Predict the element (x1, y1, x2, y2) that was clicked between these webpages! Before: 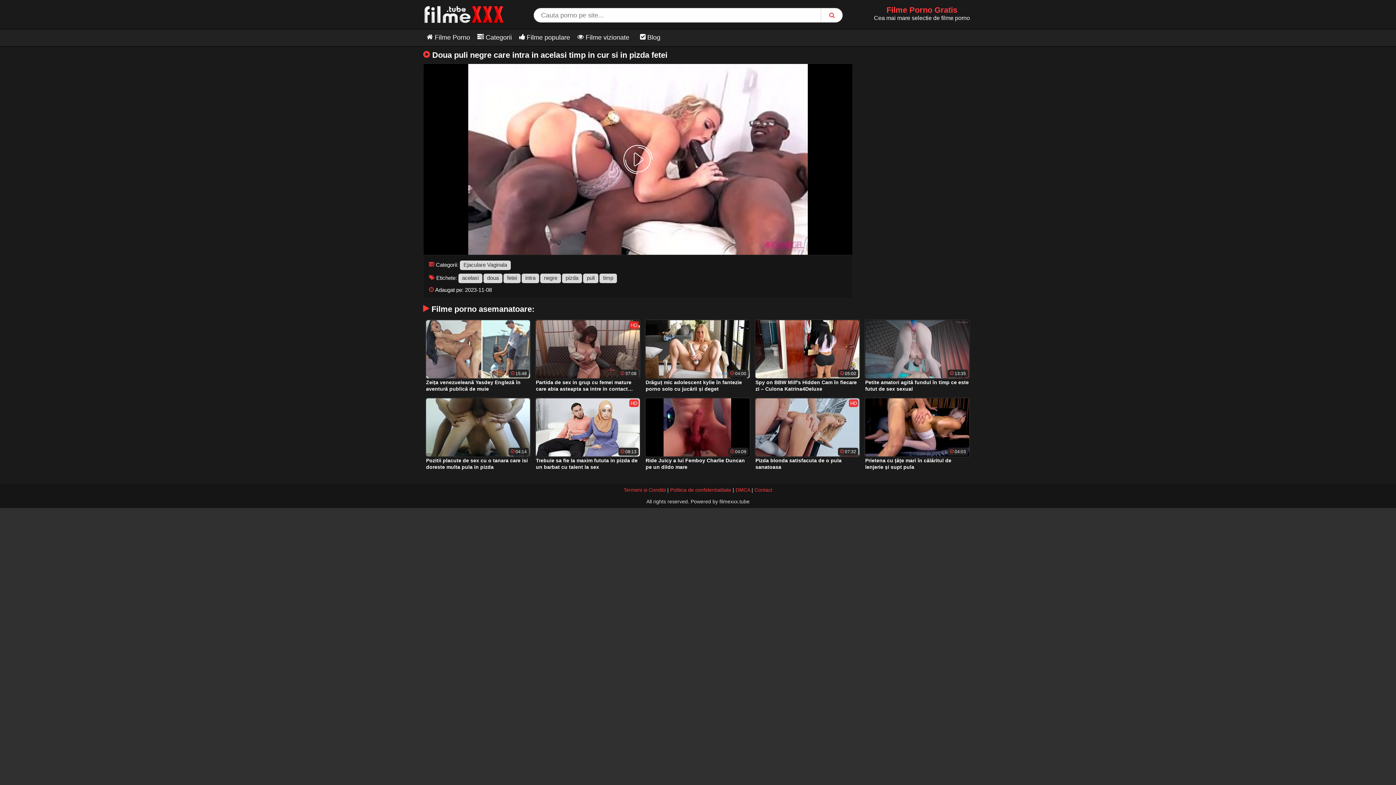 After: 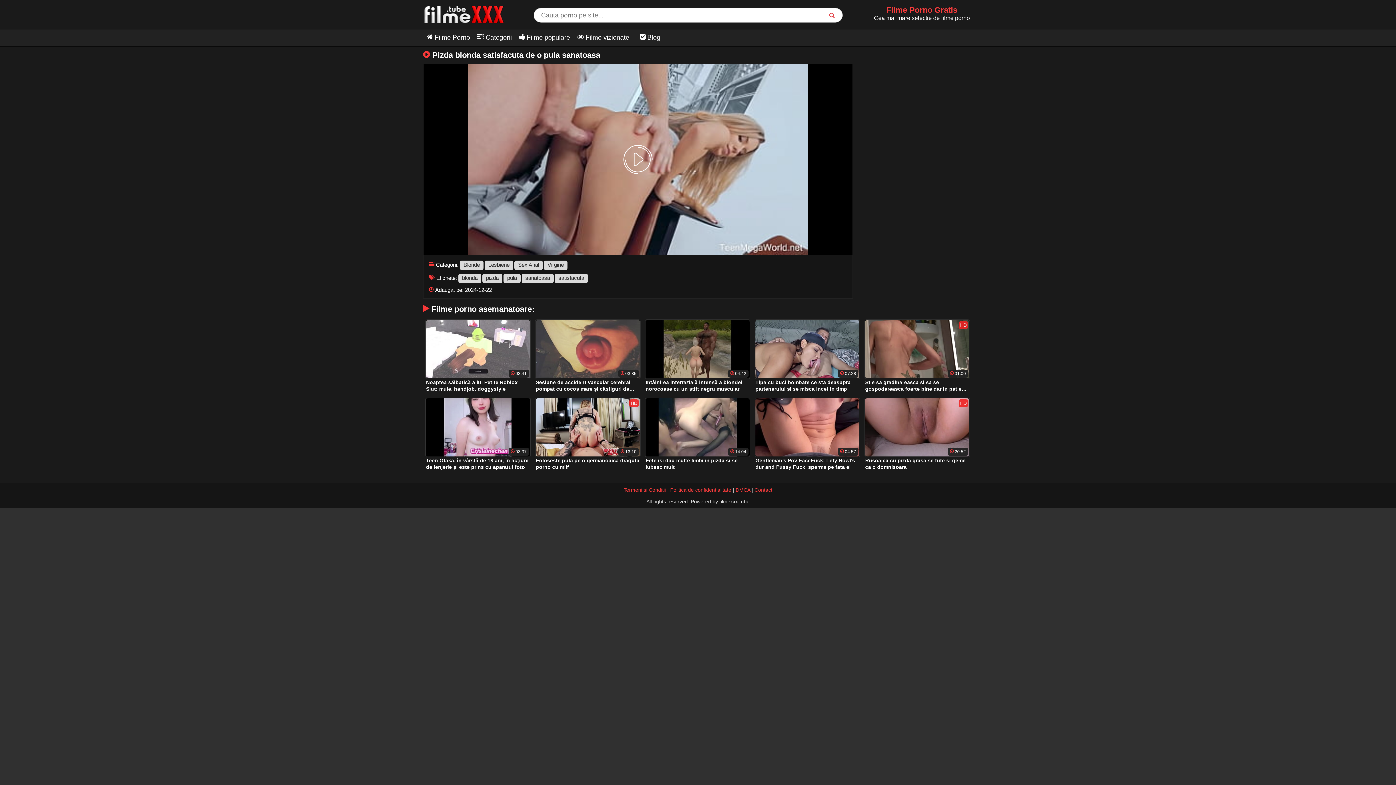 Action: label: Pizda blonda satisfacuta de o pula sanatoasa bbox: (755, 457, 859, 470)